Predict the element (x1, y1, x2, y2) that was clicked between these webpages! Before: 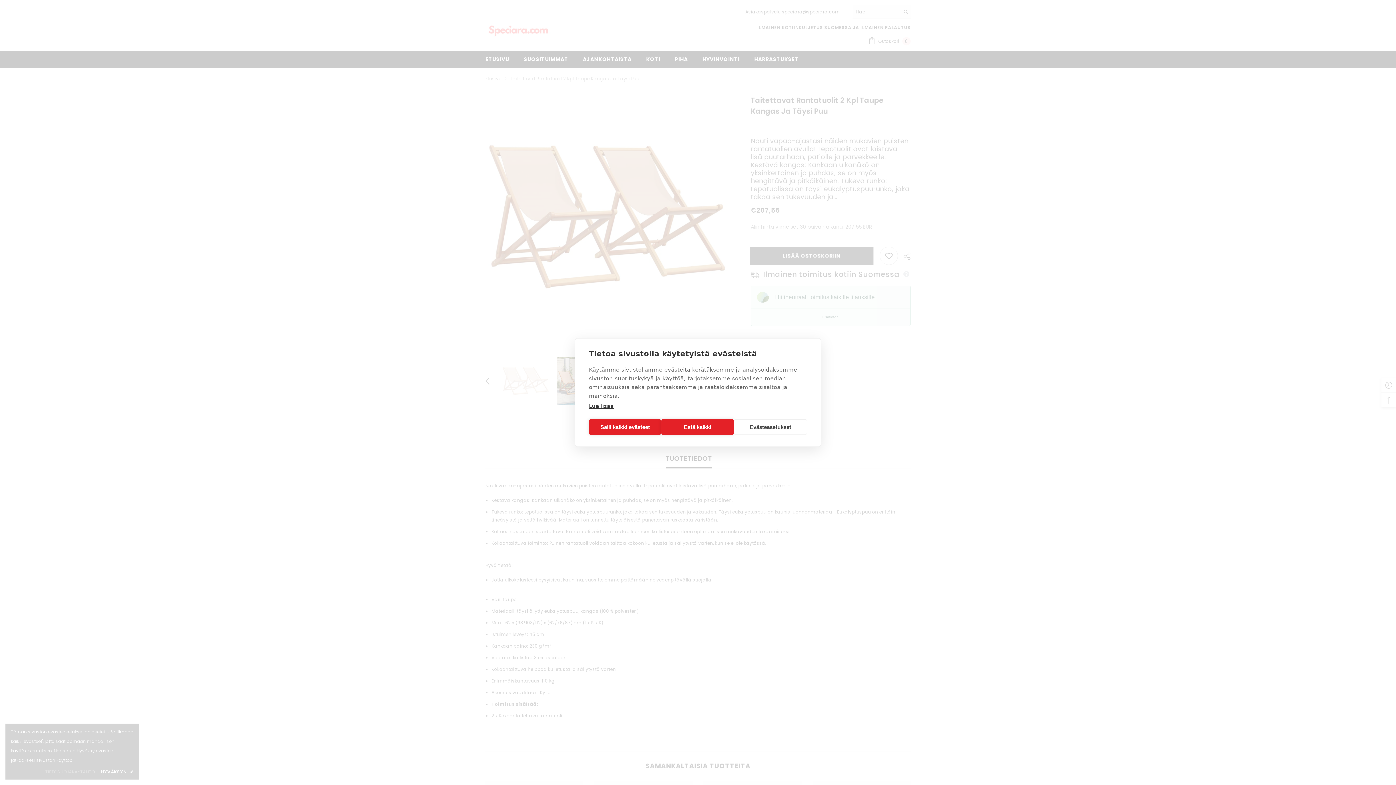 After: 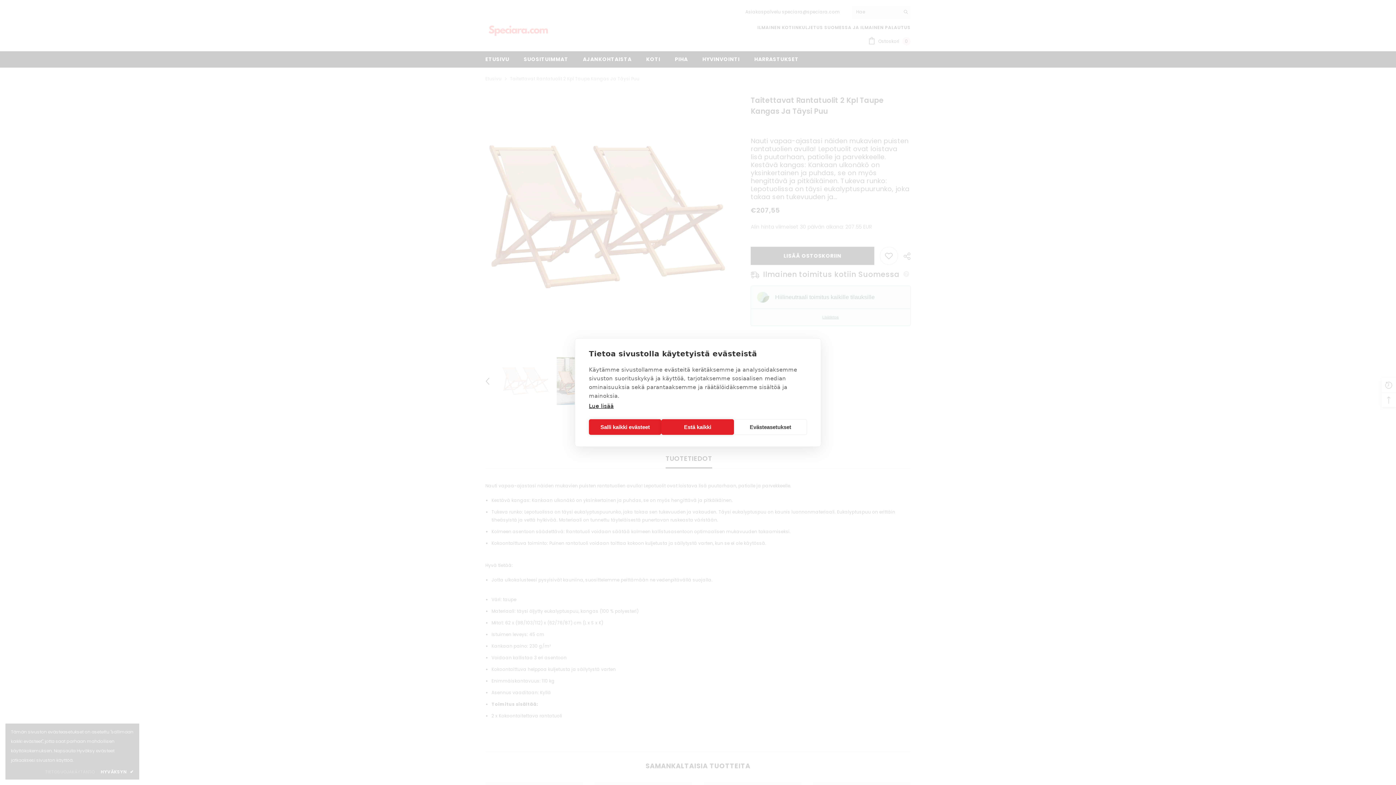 Action: bbox: (589, 403, 613, 409) label: Lue lisää